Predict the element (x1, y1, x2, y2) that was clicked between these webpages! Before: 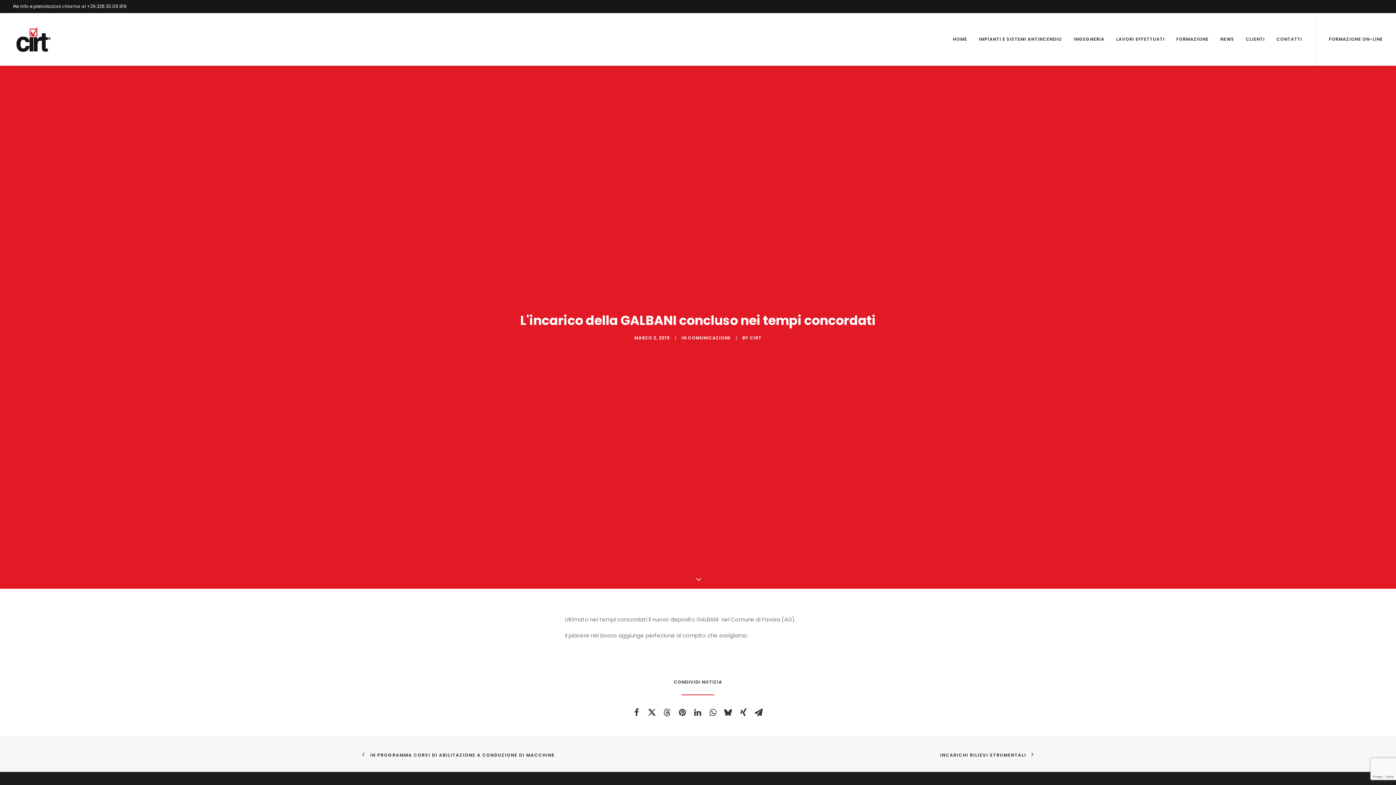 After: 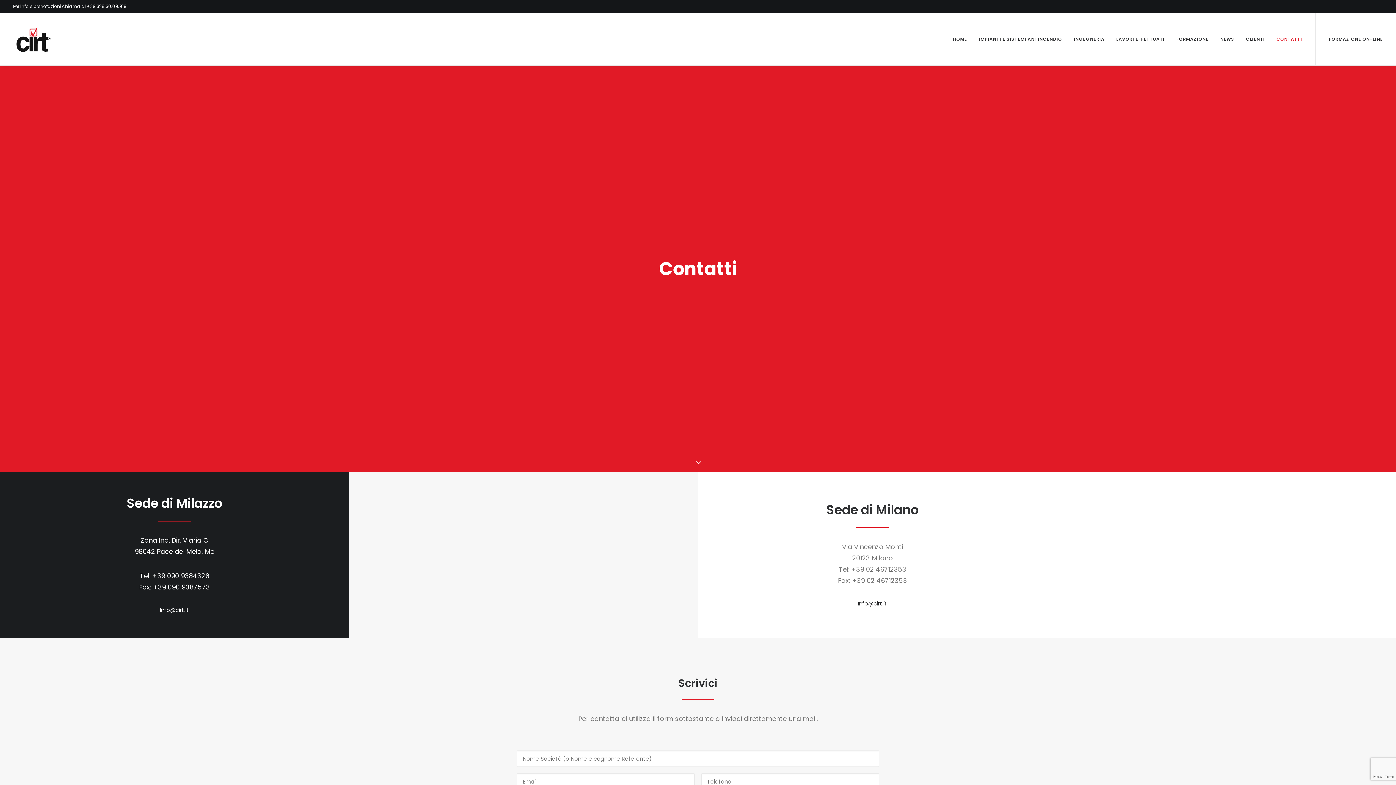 Action: bbox: (1271, 13, 1302, 65) label: CONTATTI